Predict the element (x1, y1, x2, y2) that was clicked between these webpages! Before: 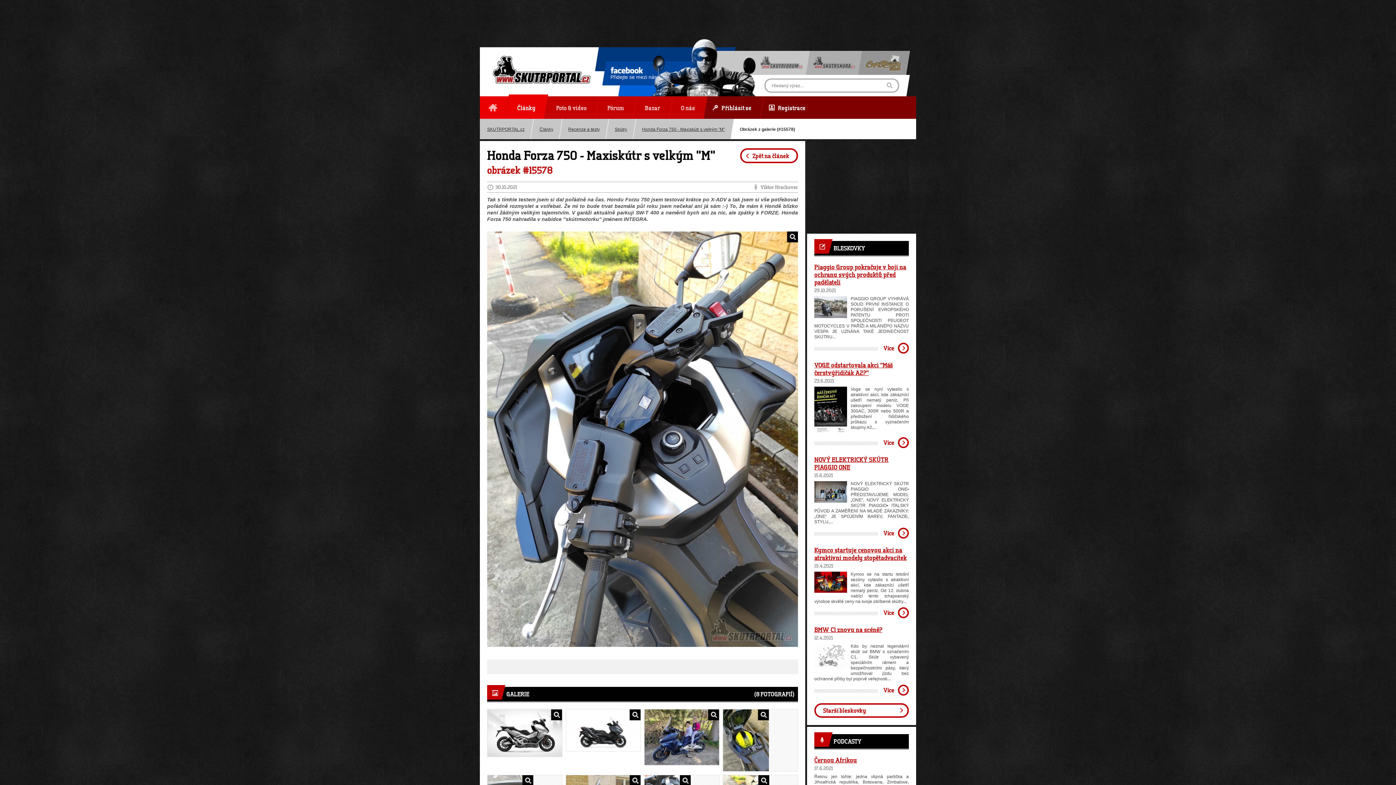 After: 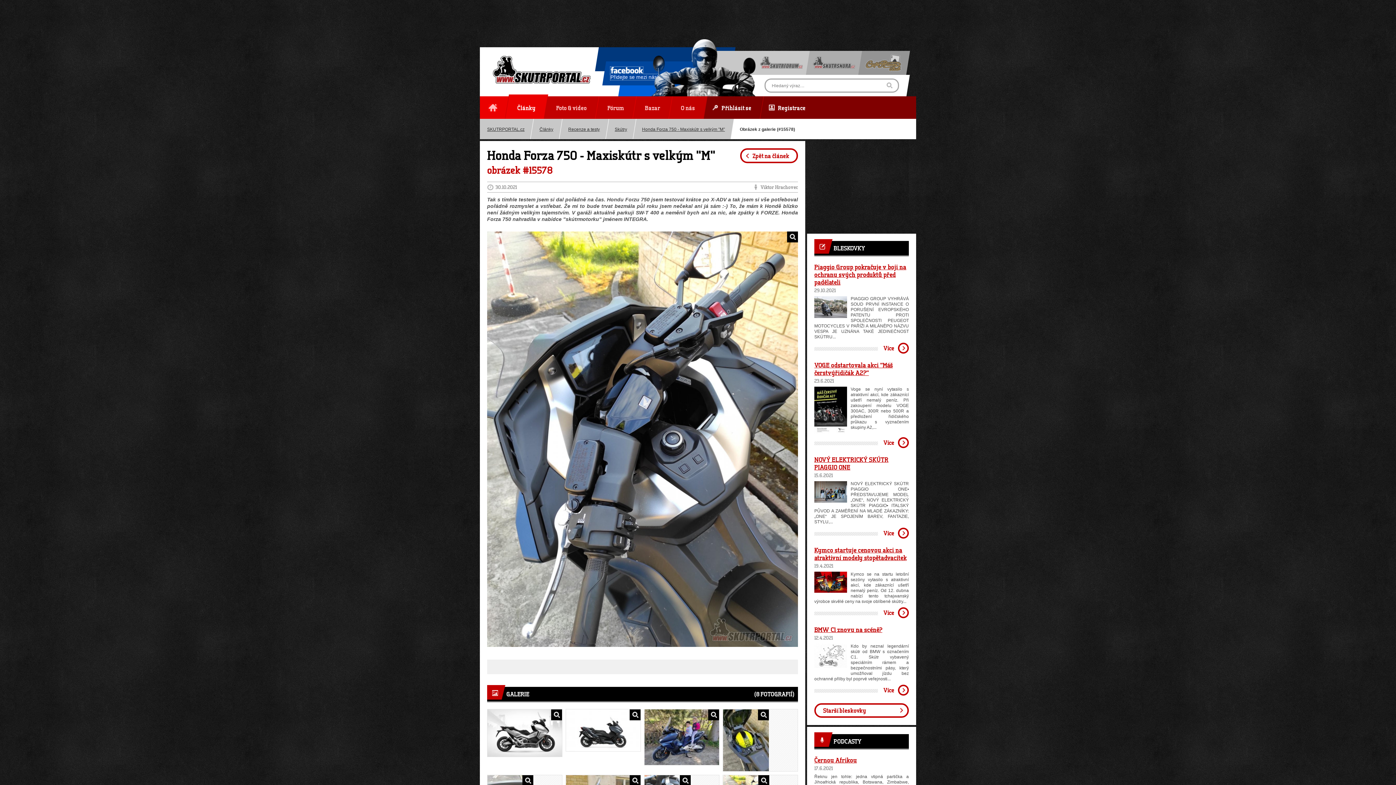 Action: bbox: (610, 69, 658, 80) label: 
Přidejte se mezi nás!